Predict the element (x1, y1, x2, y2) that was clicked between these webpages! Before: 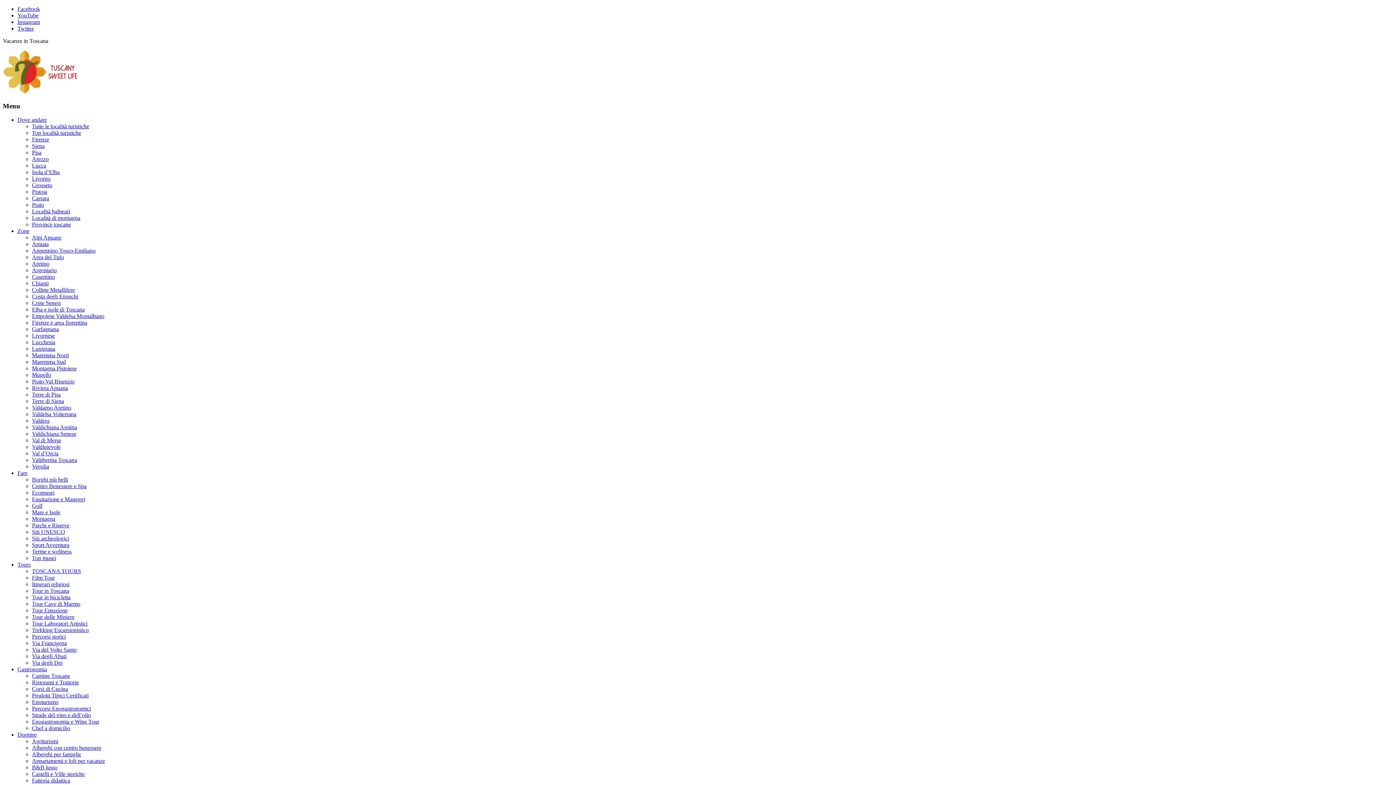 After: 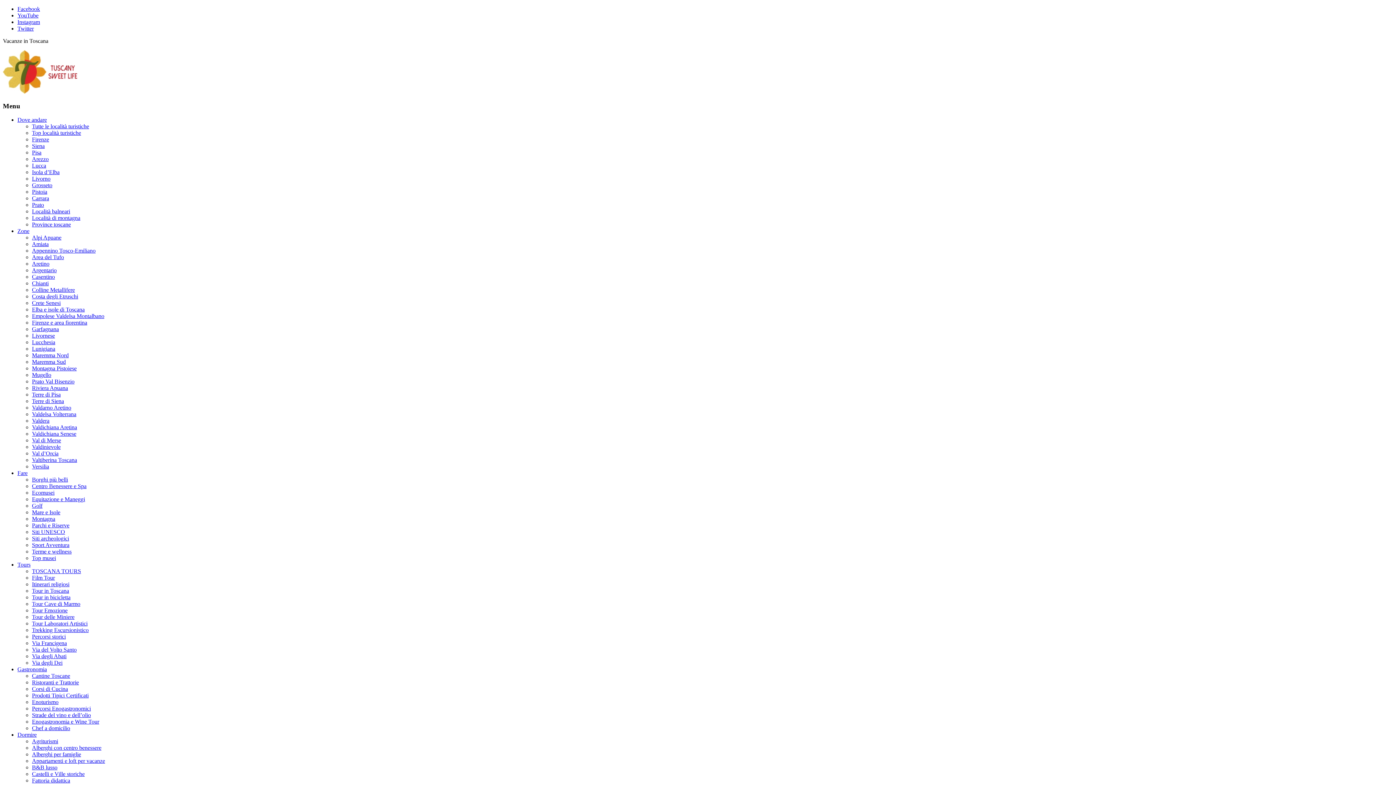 Action: bbox: (32, 444, 60, 450) label: Valdinievole